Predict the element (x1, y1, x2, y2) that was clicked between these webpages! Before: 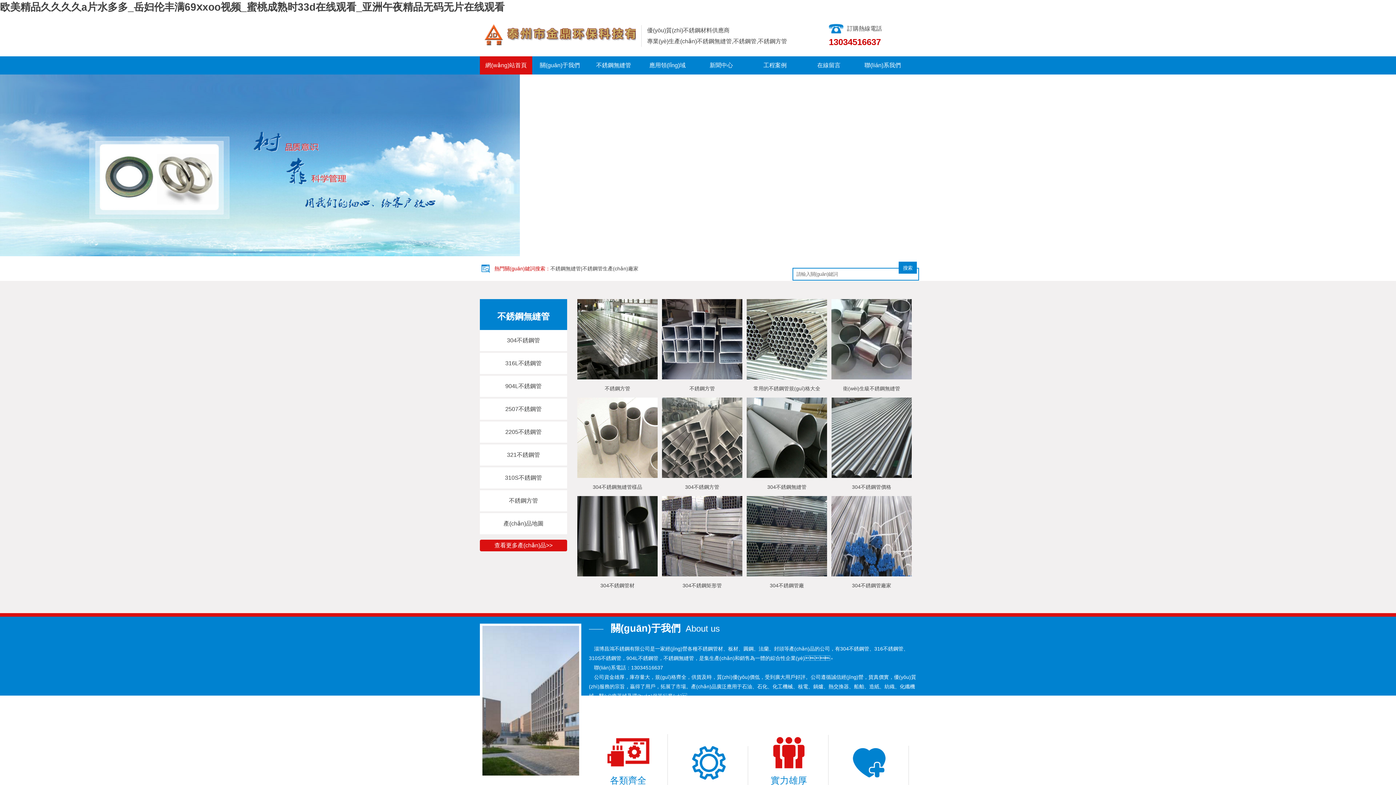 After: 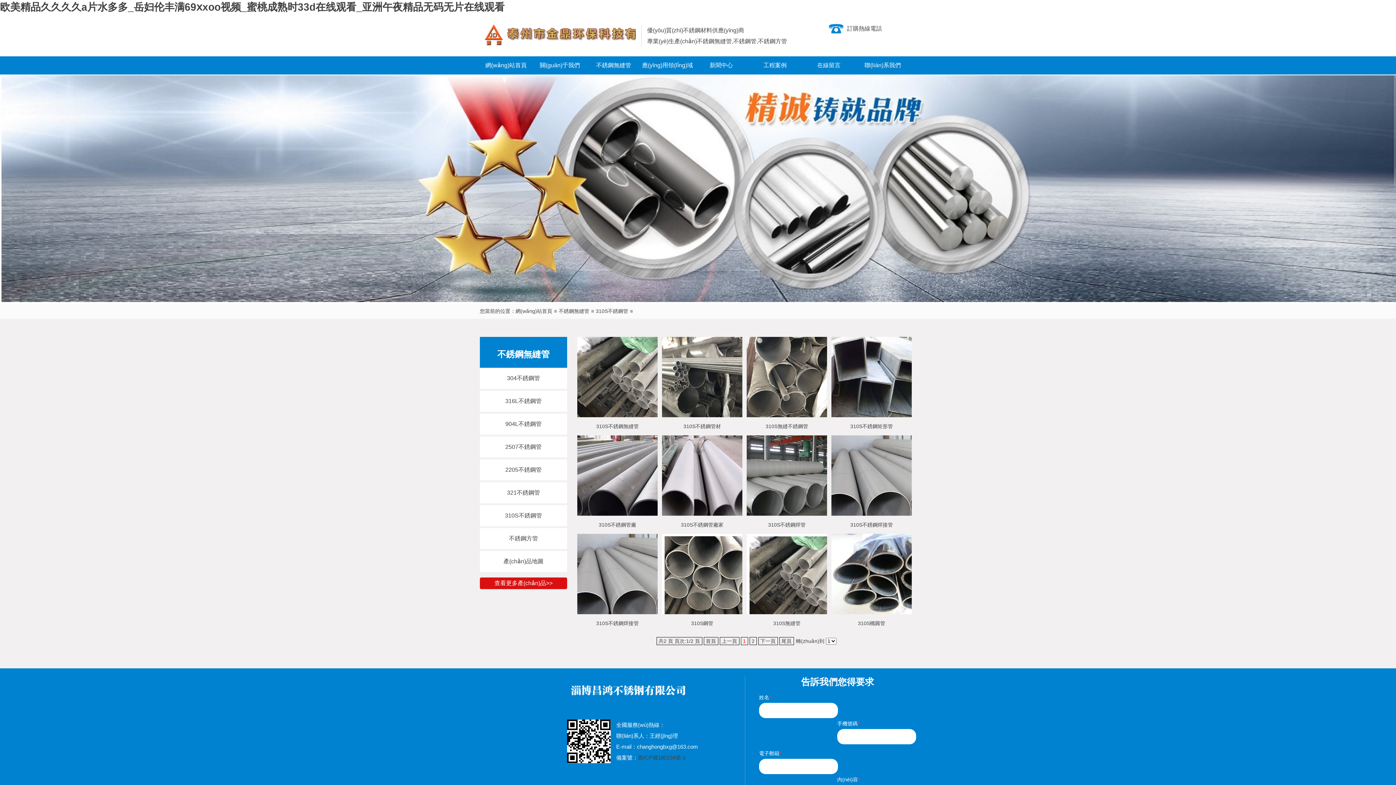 Action: label: 310S不銹鋼管 bbox: (480, 467, 567, 488)